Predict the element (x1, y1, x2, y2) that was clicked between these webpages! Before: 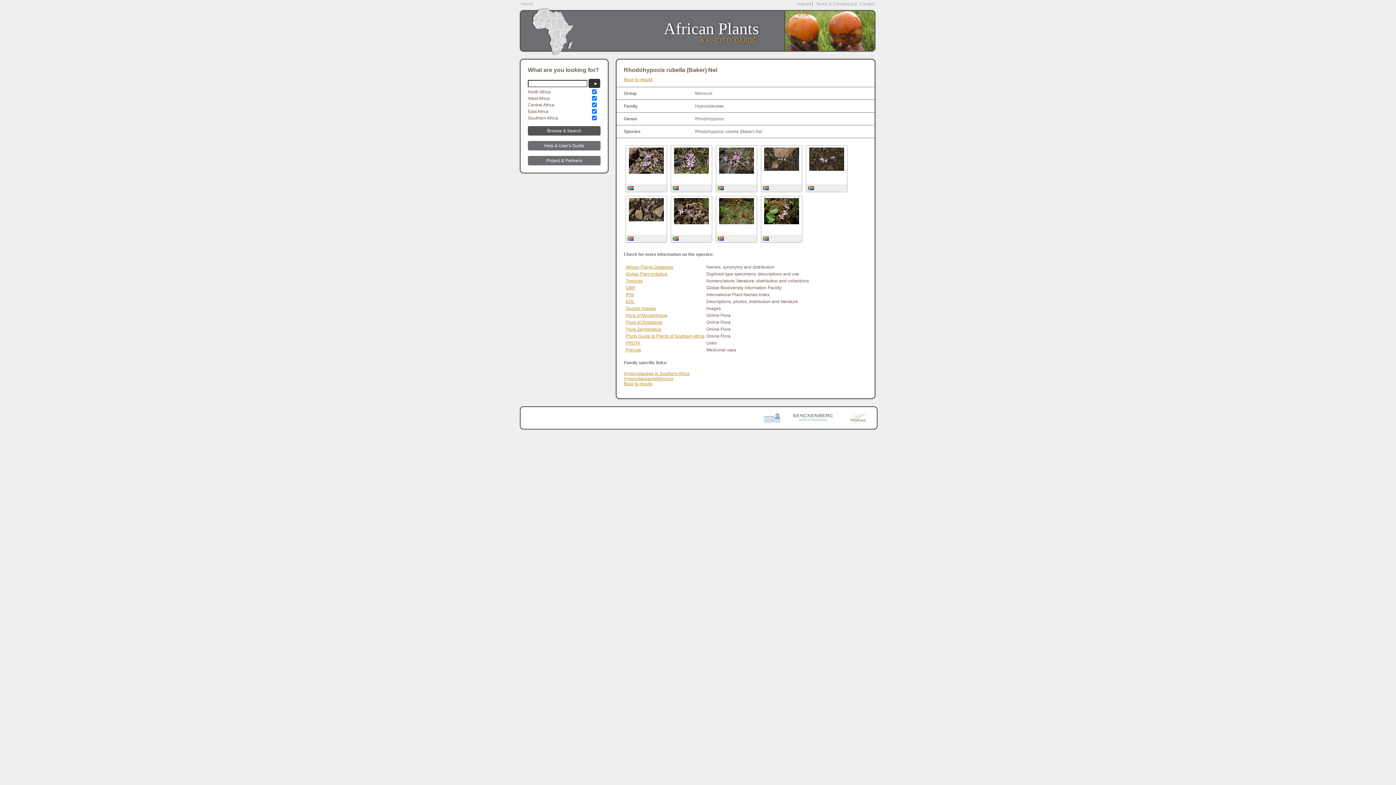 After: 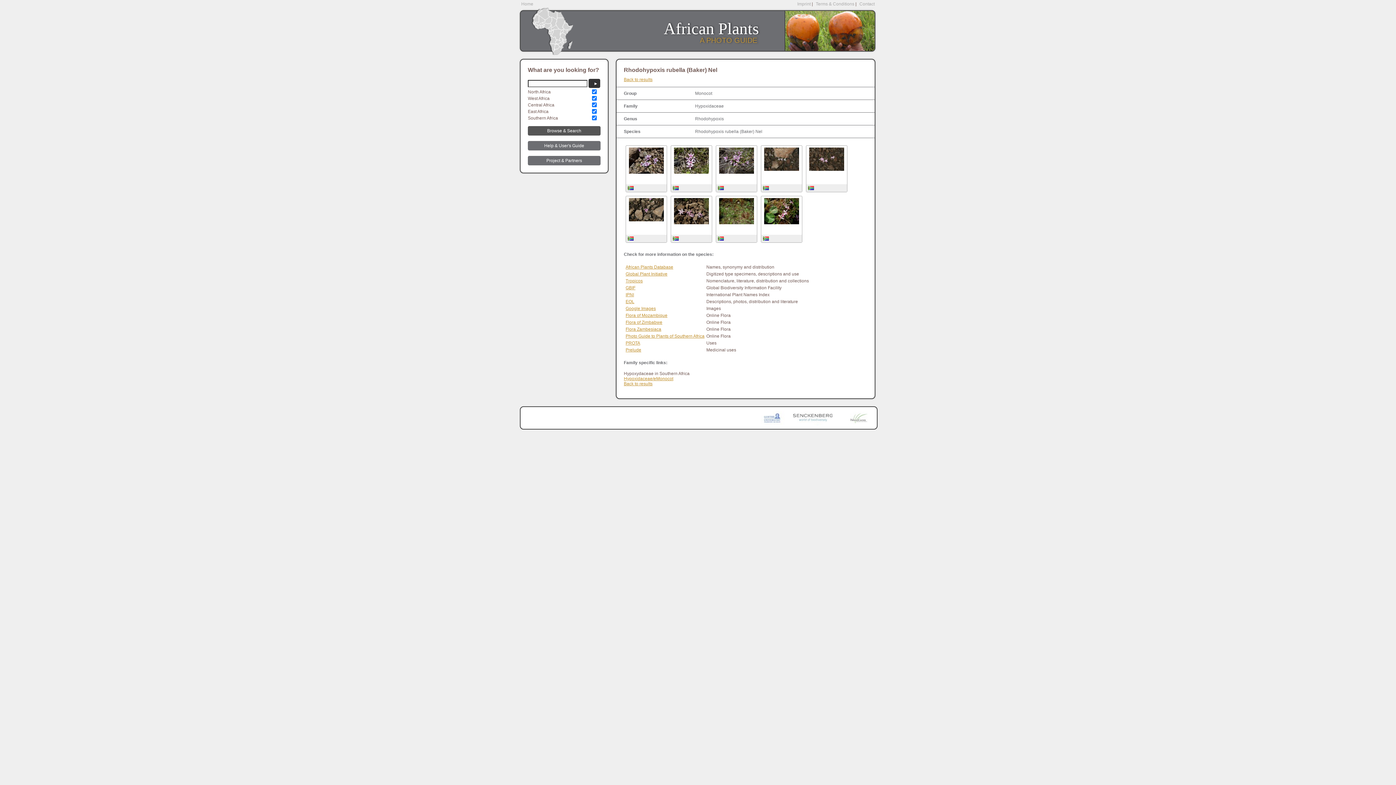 Action: label: Hypoxydaceae in Southern Africa bbox: (624, 371, 689, 376)